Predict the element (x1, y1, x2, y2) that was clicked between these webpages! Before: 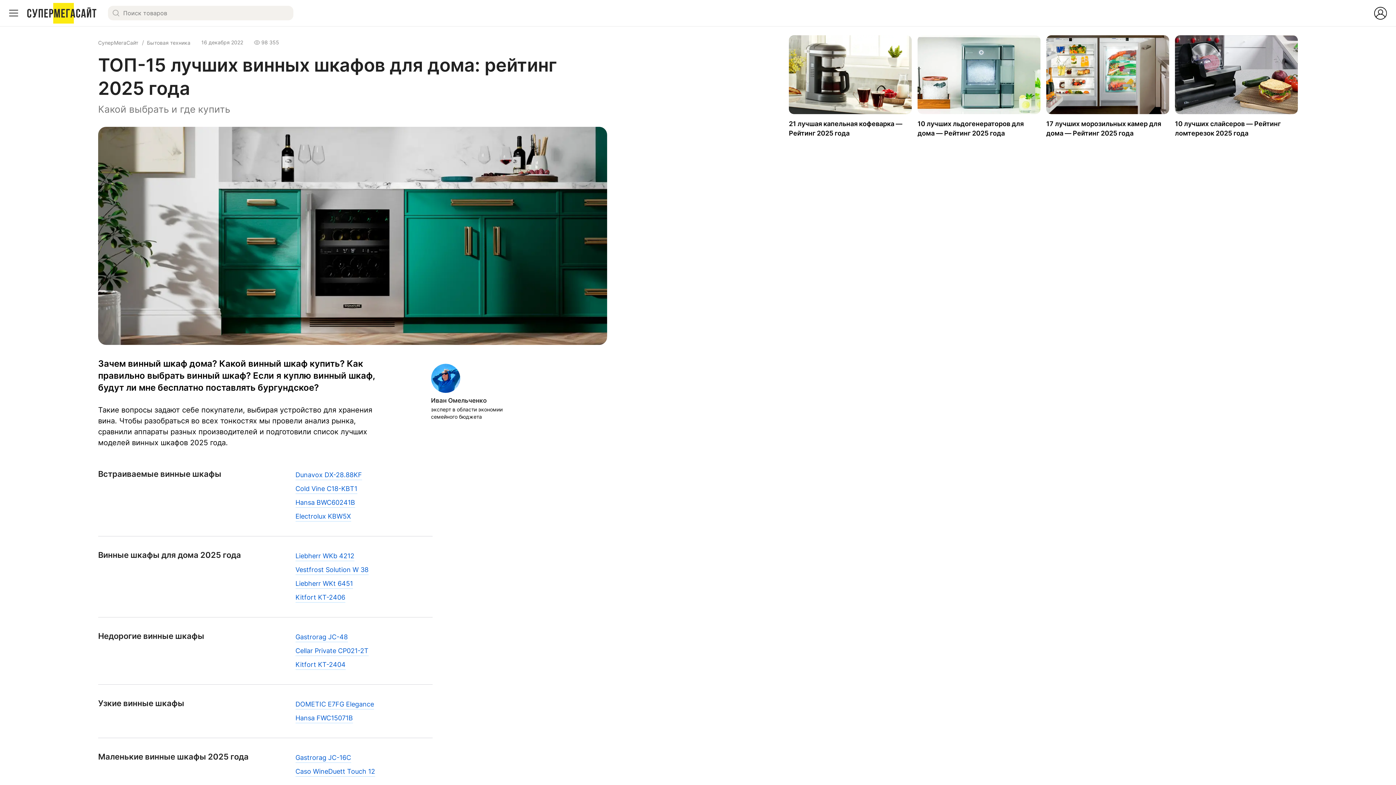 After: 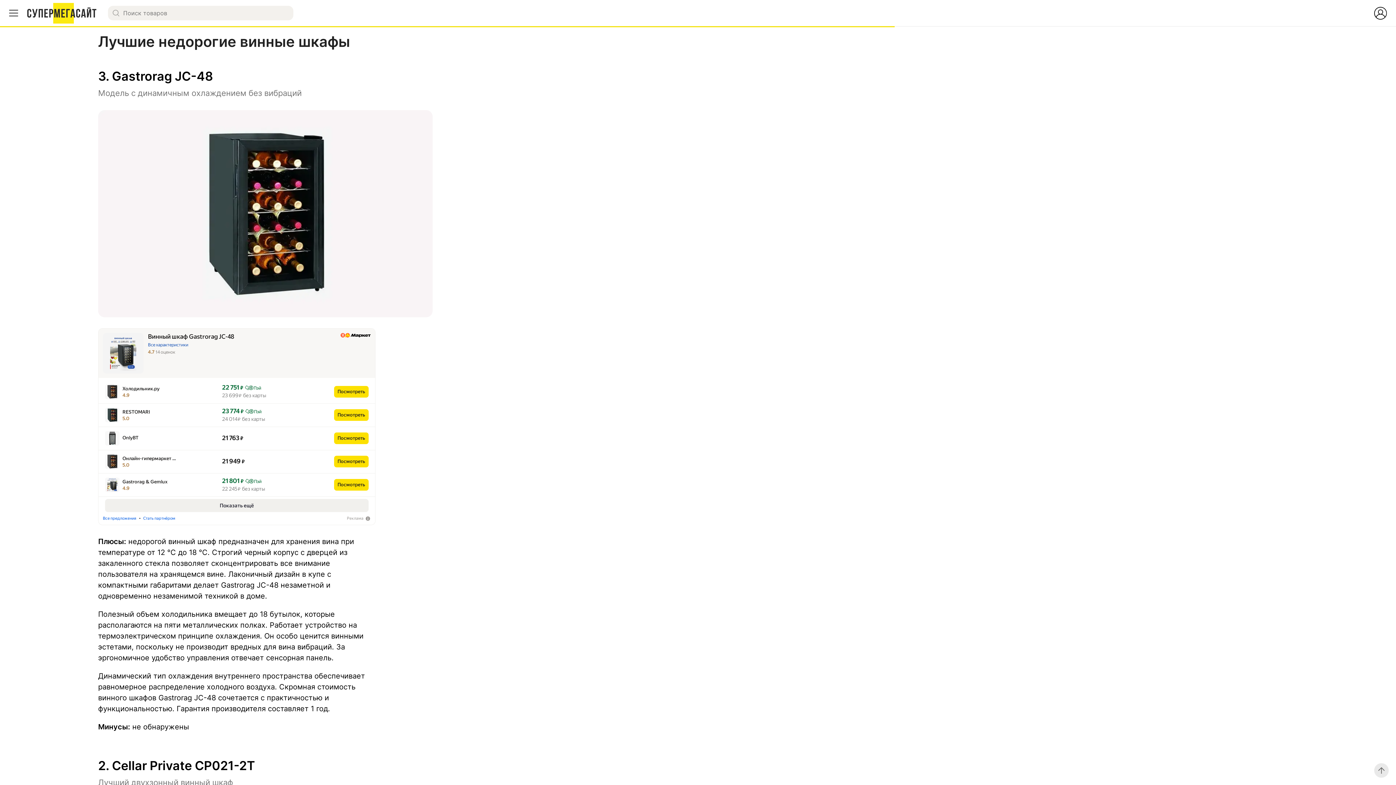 Action: label: Недорогие винные шкафы bbox: (98, 631, 275, 641)